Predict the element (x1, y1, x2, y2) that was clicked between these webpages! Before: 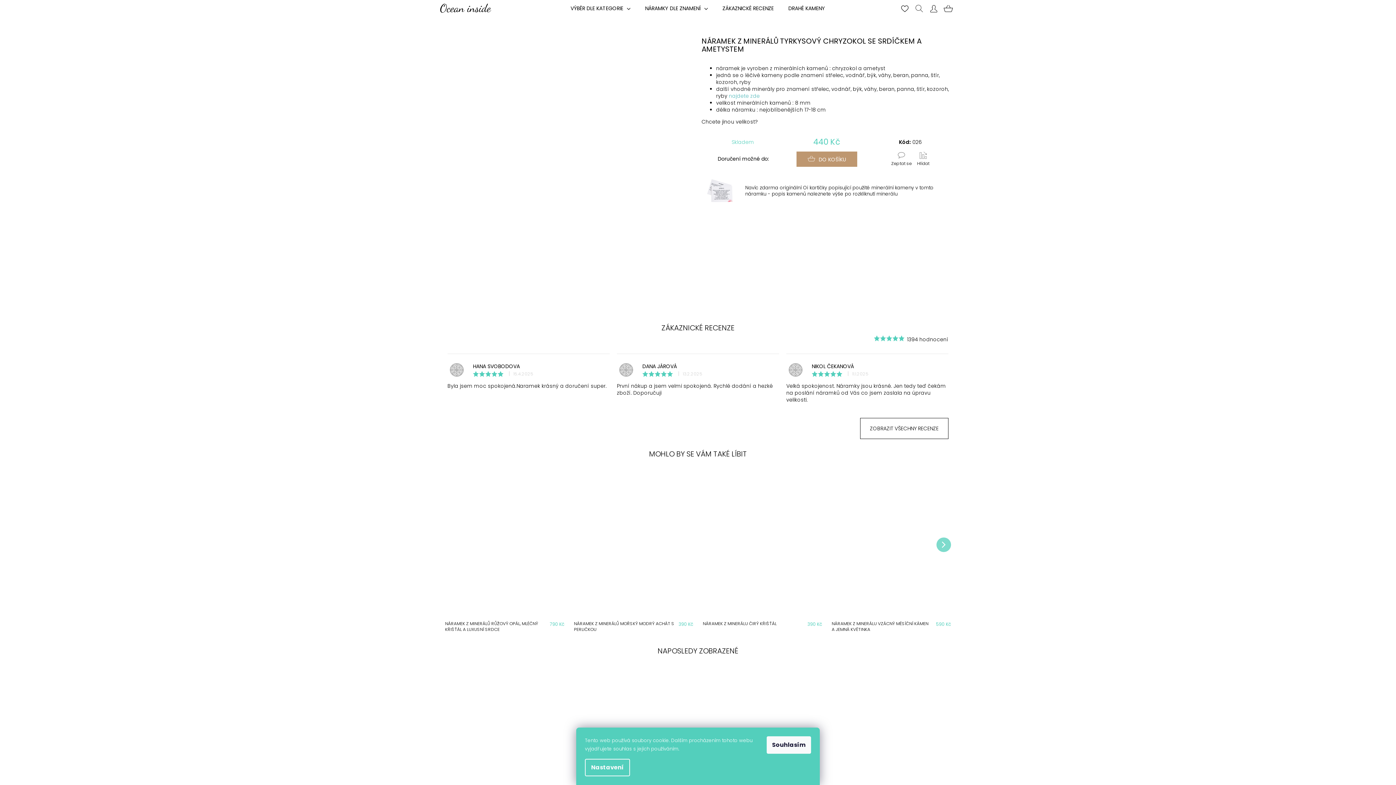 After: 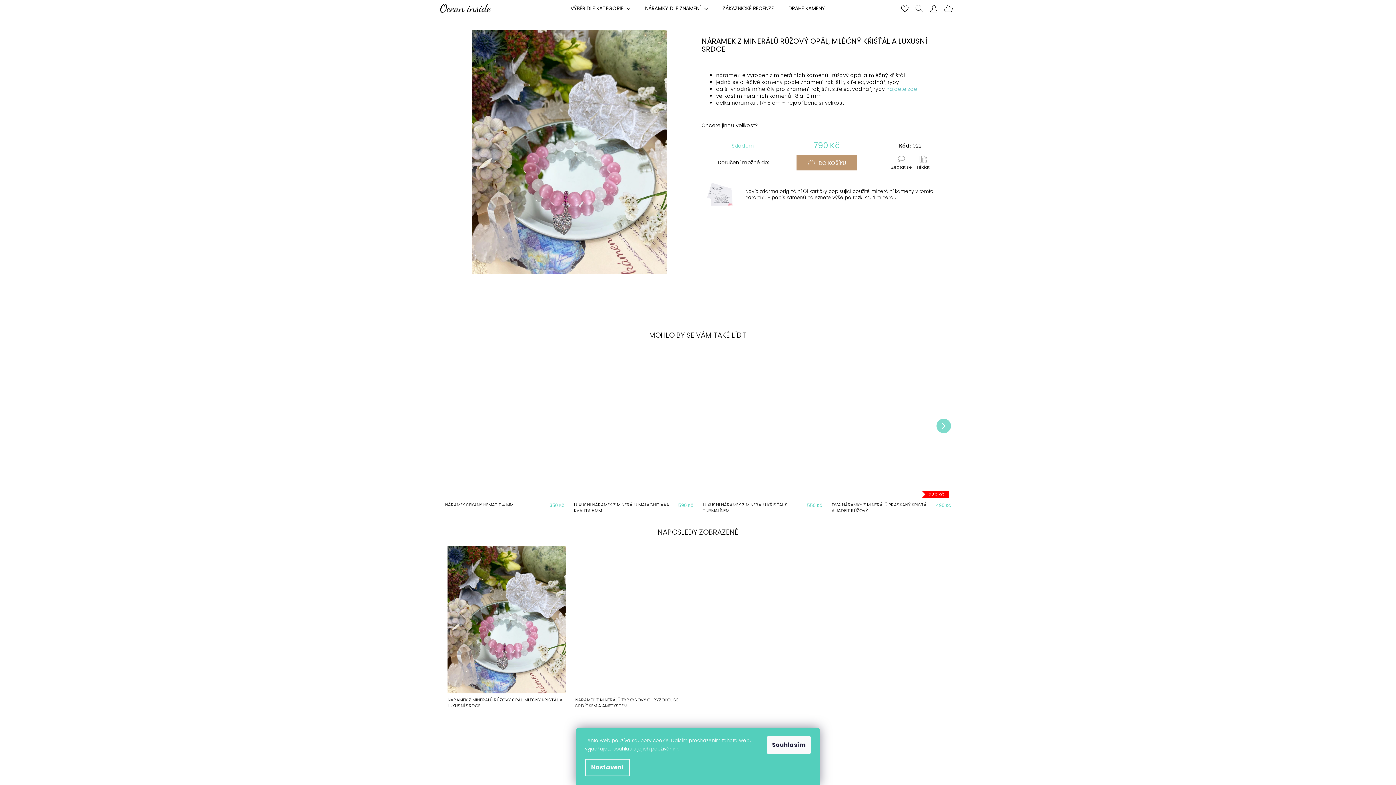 Action: bbox: (445, 621, 546, 638) label: NÁRAMEK Z MINERÁLŮ RŮŽOVÝ OPÁL, MLÉČNÝ KŘIŠŤÁL A LUXUSNÍ SRDCE